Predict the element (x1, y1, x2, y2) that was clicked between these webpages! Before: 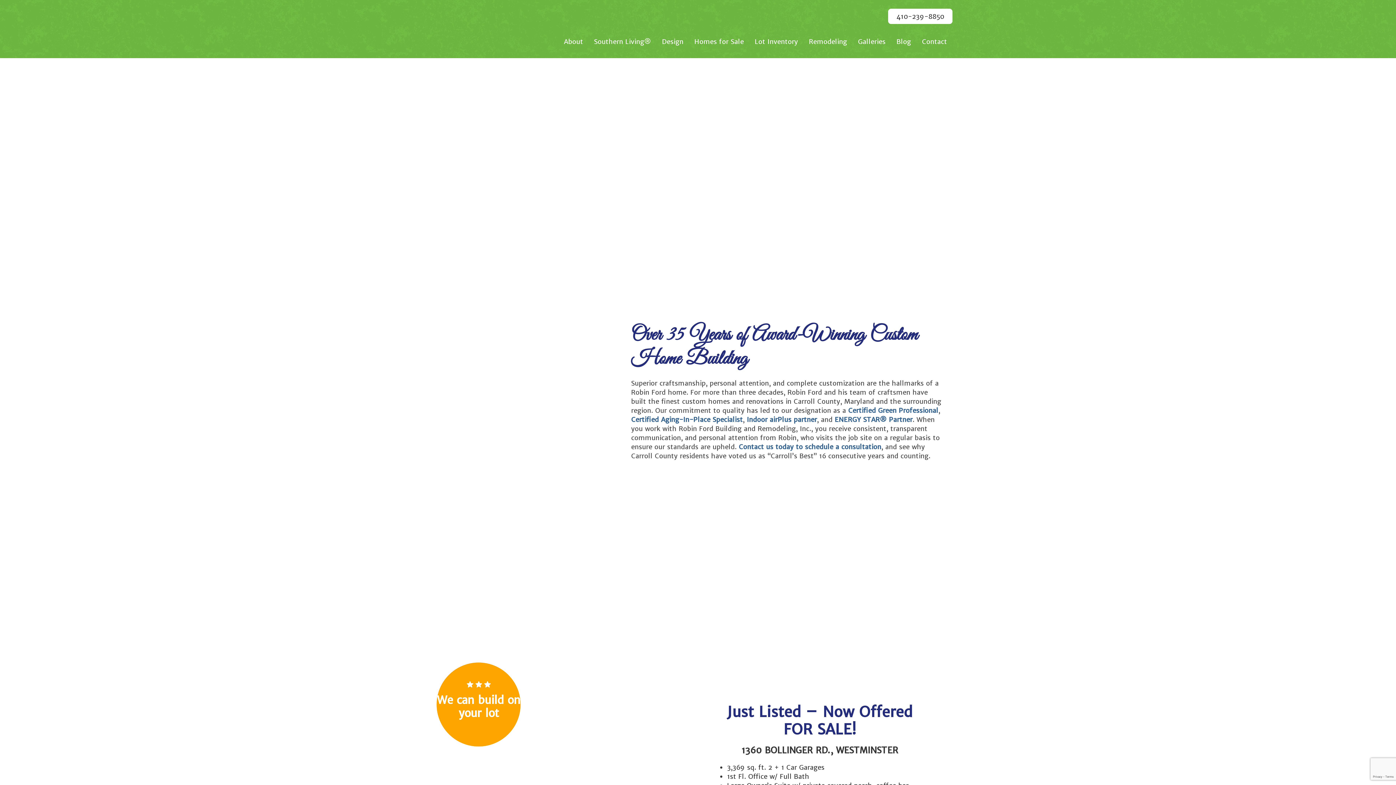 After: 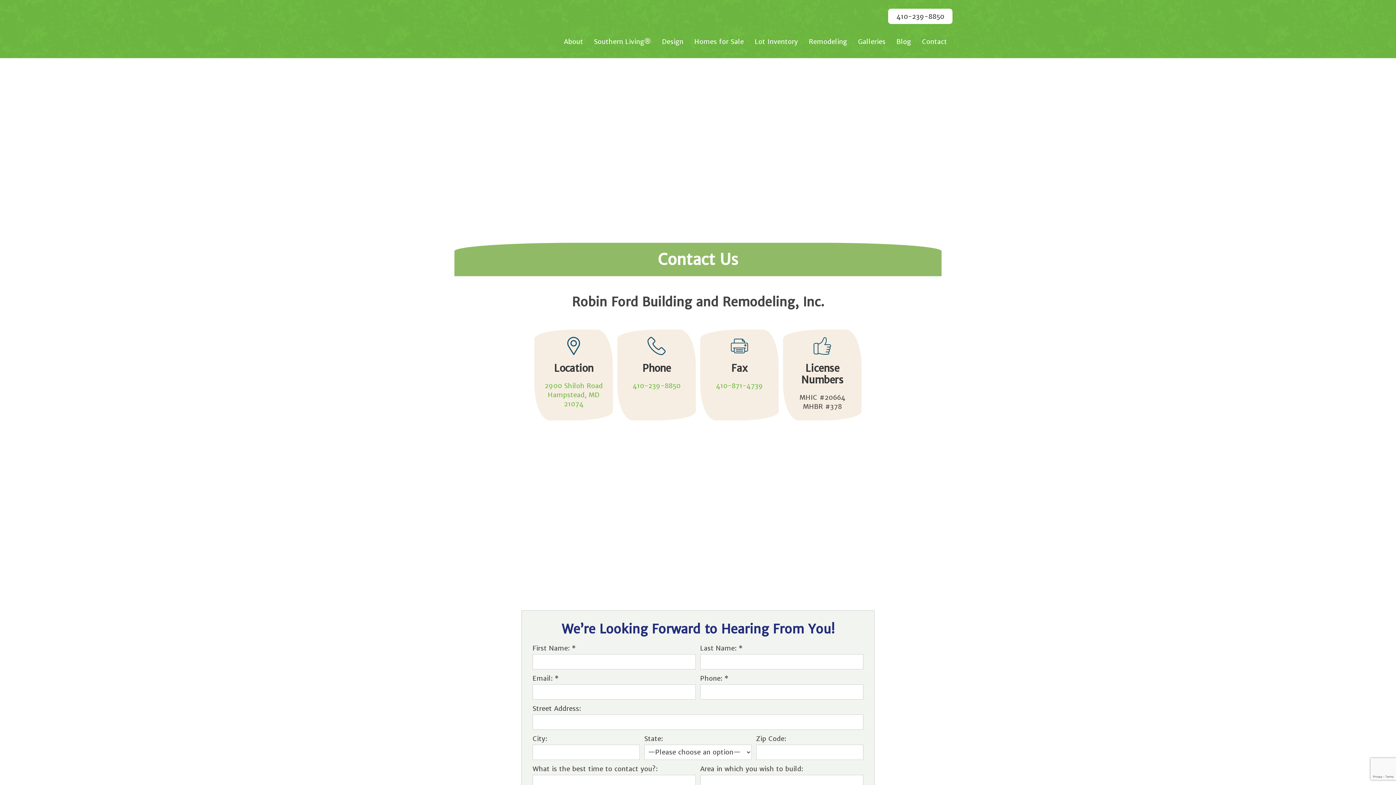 Action: bbox: (738, 442, 881, 451) label: Contact us today to schedule a consultation